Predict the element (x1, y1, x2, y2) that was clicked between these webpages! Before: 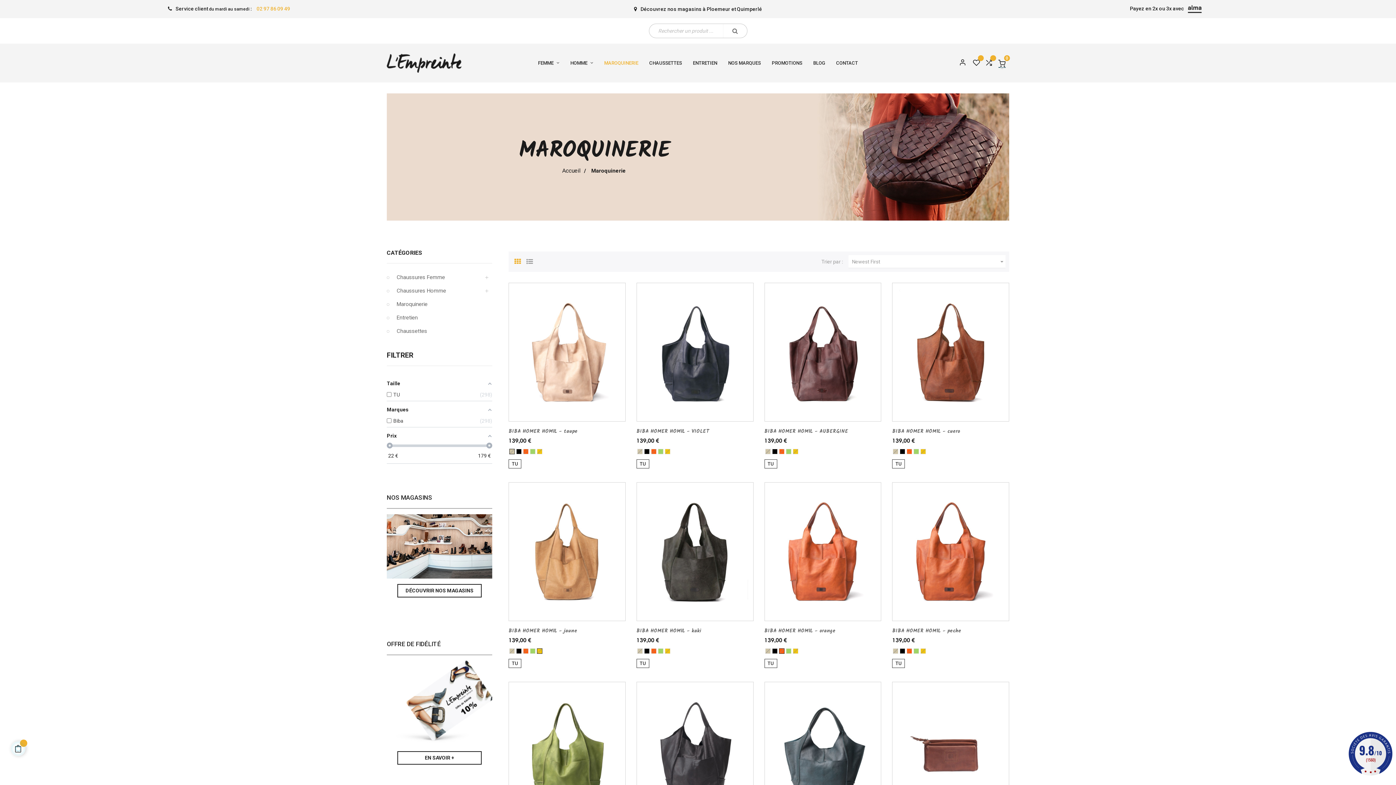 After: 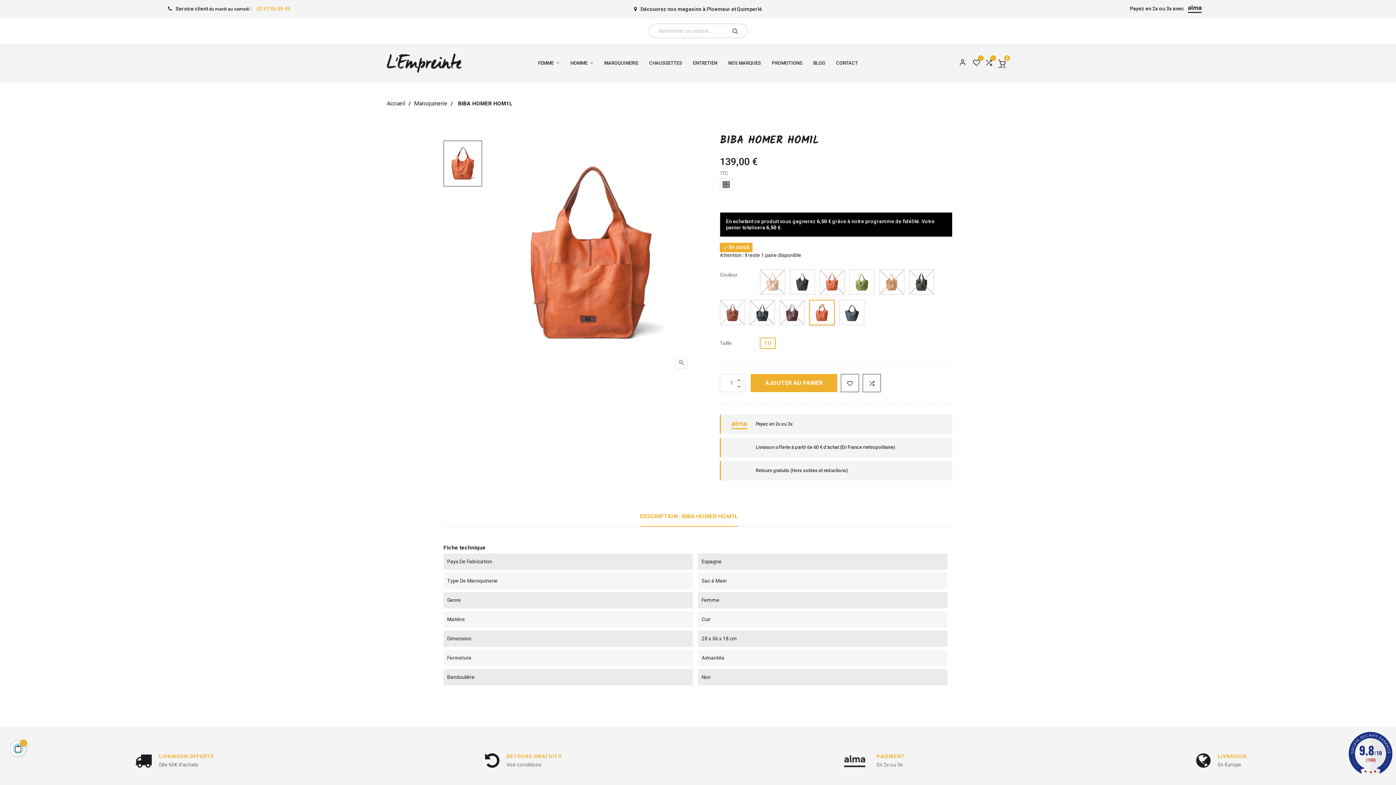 Action: label: BIBA HOMER HOM1L - peche bbox: (892, 627, 961, 635)